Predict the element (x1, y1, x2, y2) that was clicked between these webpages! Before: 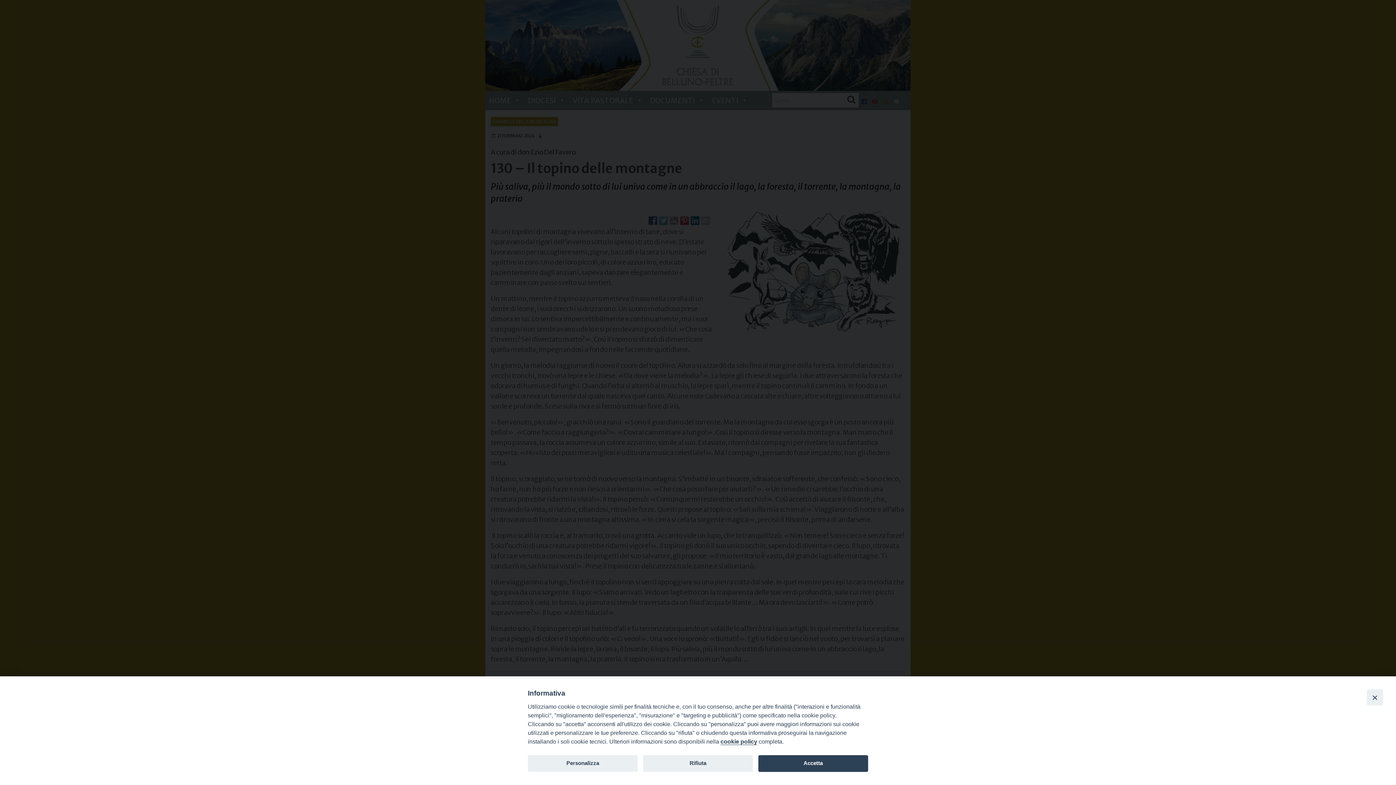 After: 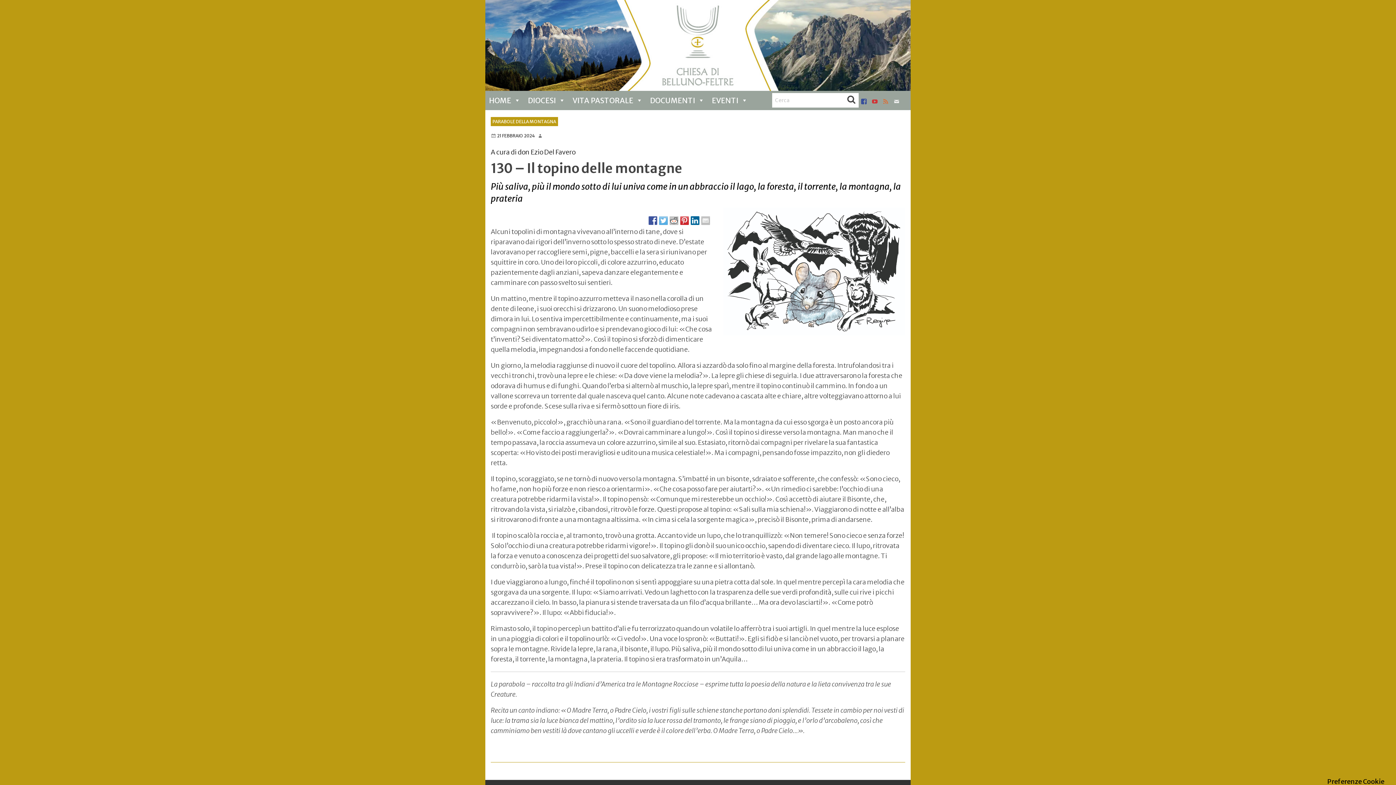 Action: bbox: (758, 755, 868, 772) label: Accetta